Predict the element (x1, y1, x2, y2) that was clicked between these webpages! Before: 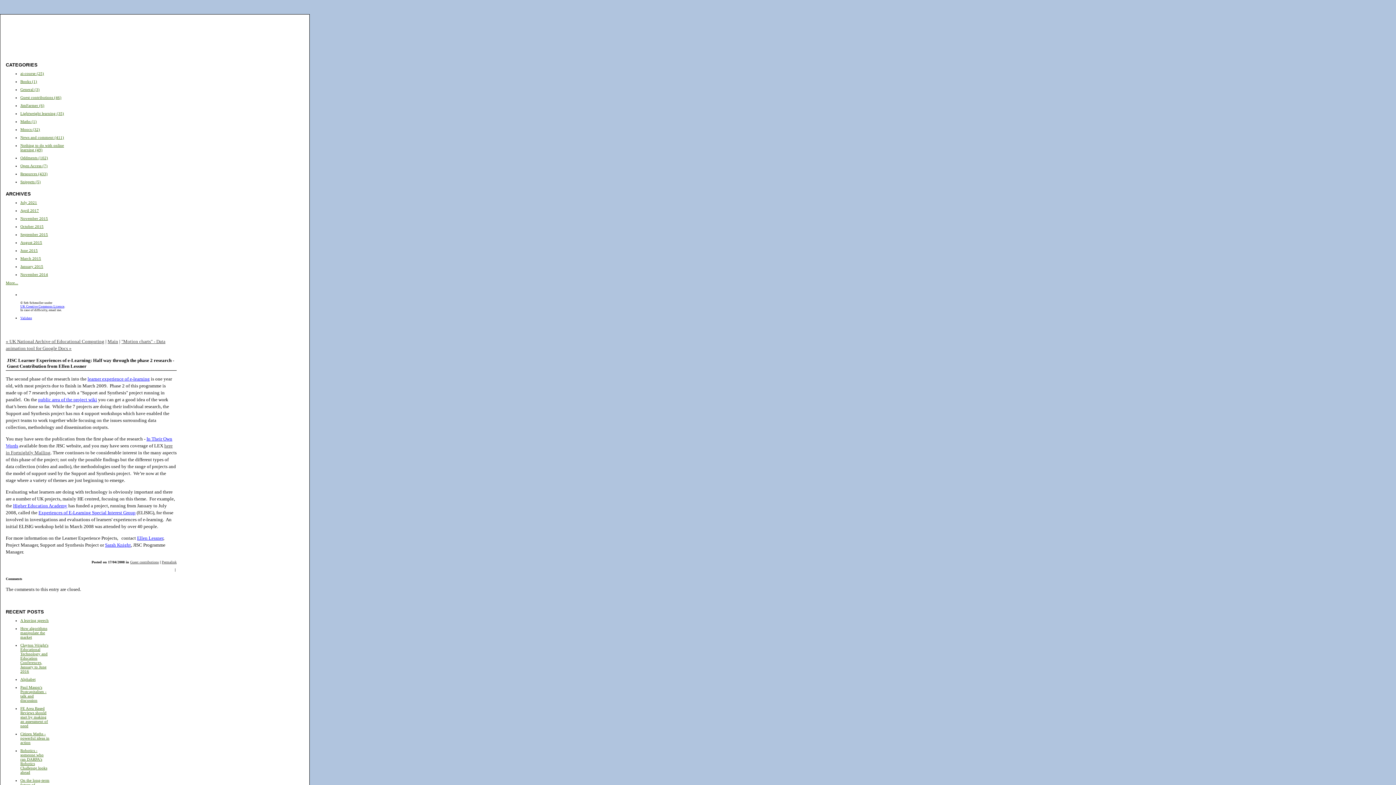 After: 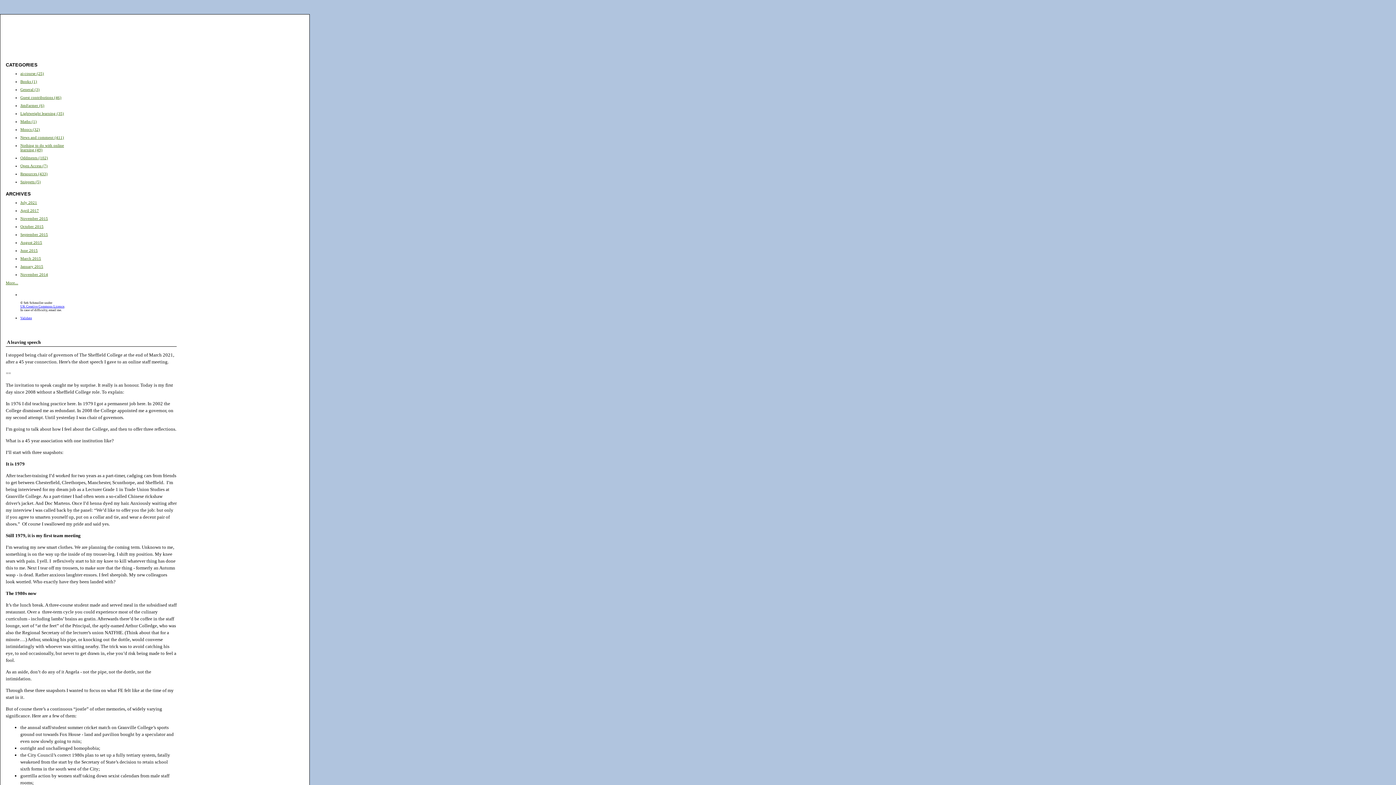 Action: bbox: (0, 0, 1396, 40) label: Fortnightly Mailing